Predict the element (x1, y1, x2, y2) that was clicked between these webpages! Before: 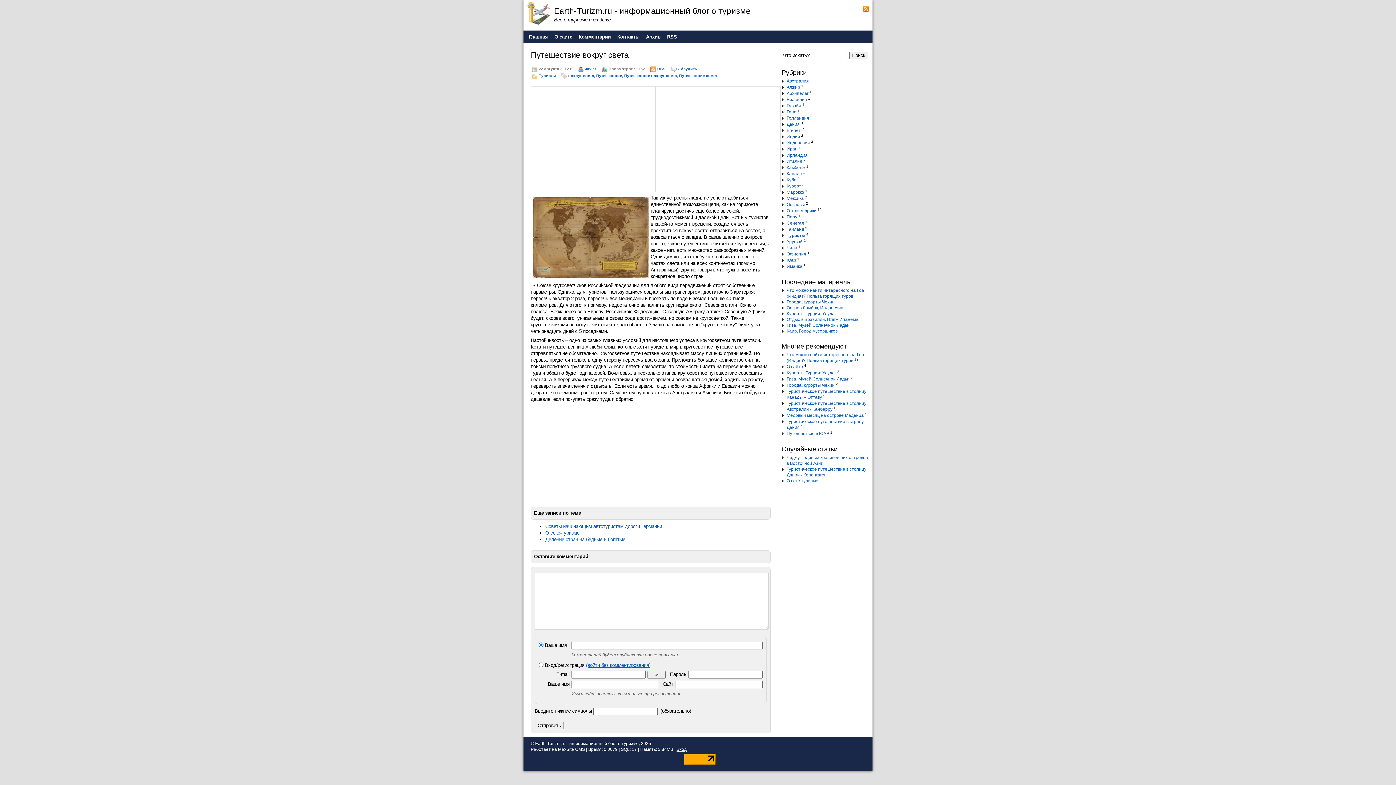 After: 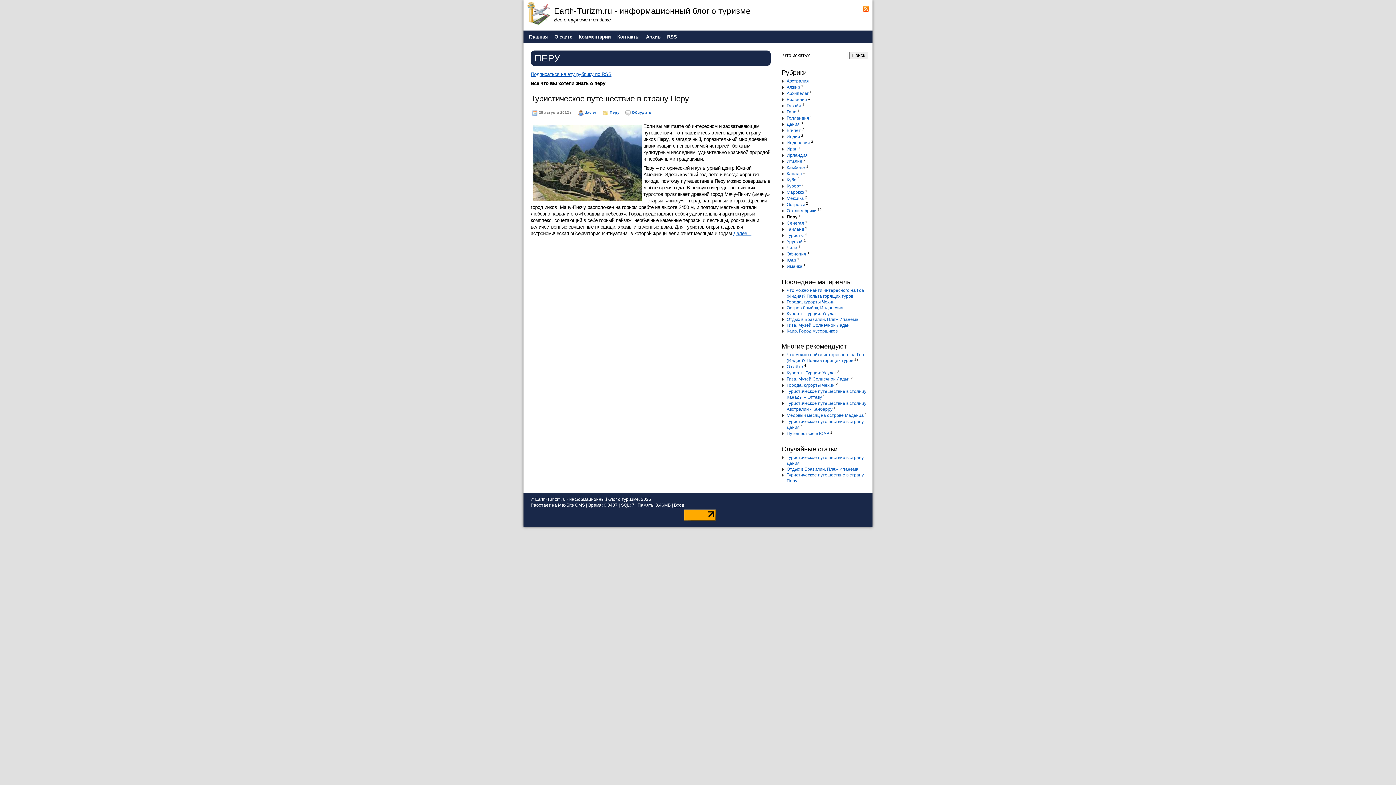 Action: bbox: (786, 214, 797, 219) label: Перу